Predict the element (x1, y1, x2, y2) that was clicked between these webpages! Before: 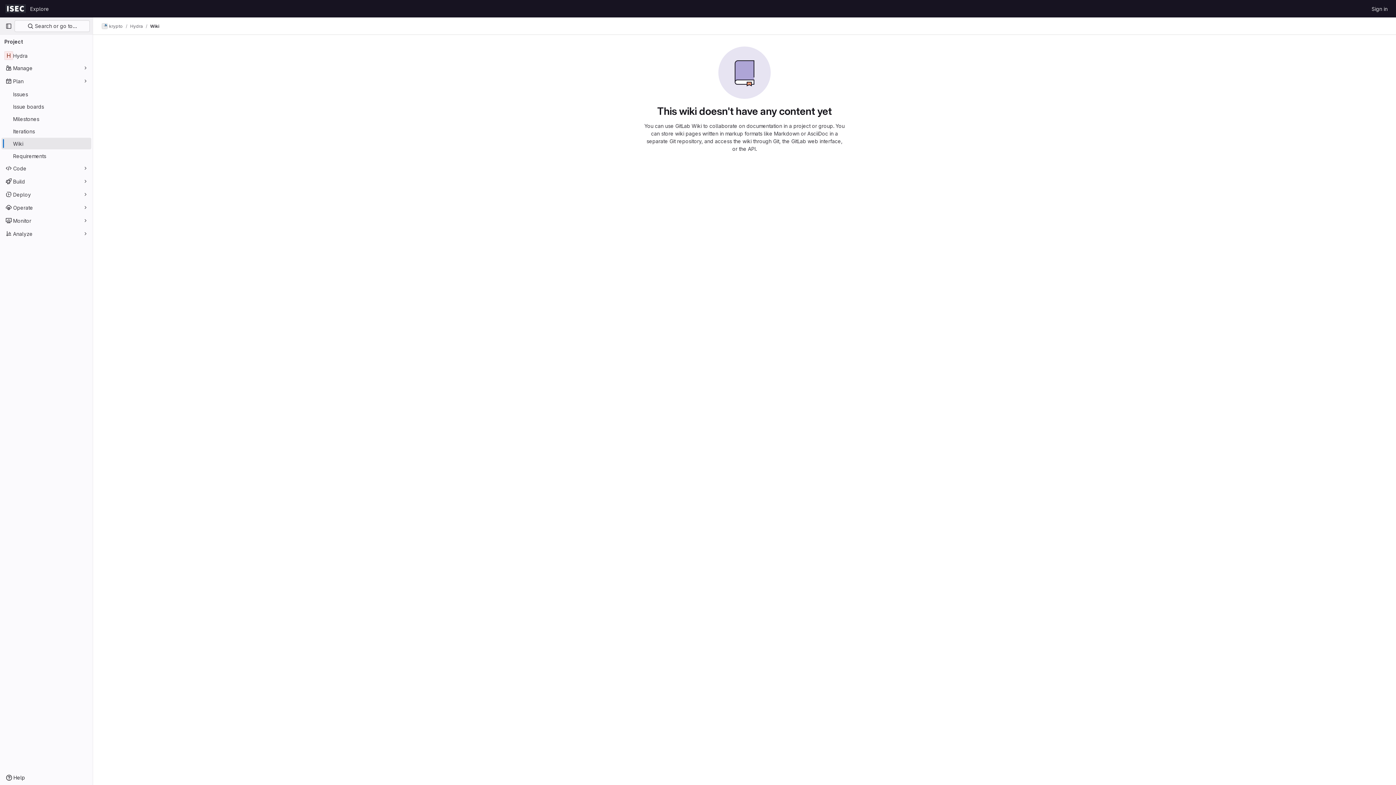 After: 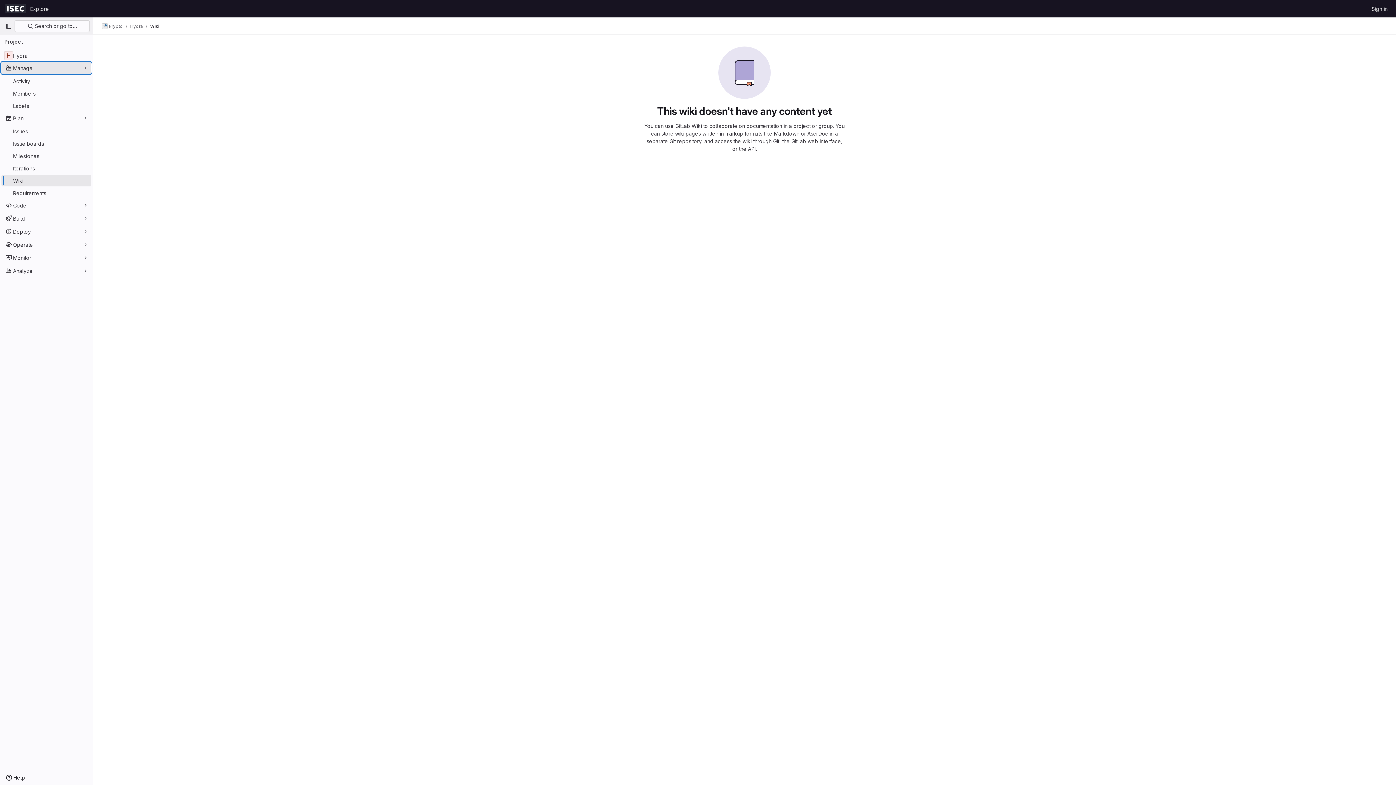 Action: label: Manage bbox: (1, 62, 91, 73)